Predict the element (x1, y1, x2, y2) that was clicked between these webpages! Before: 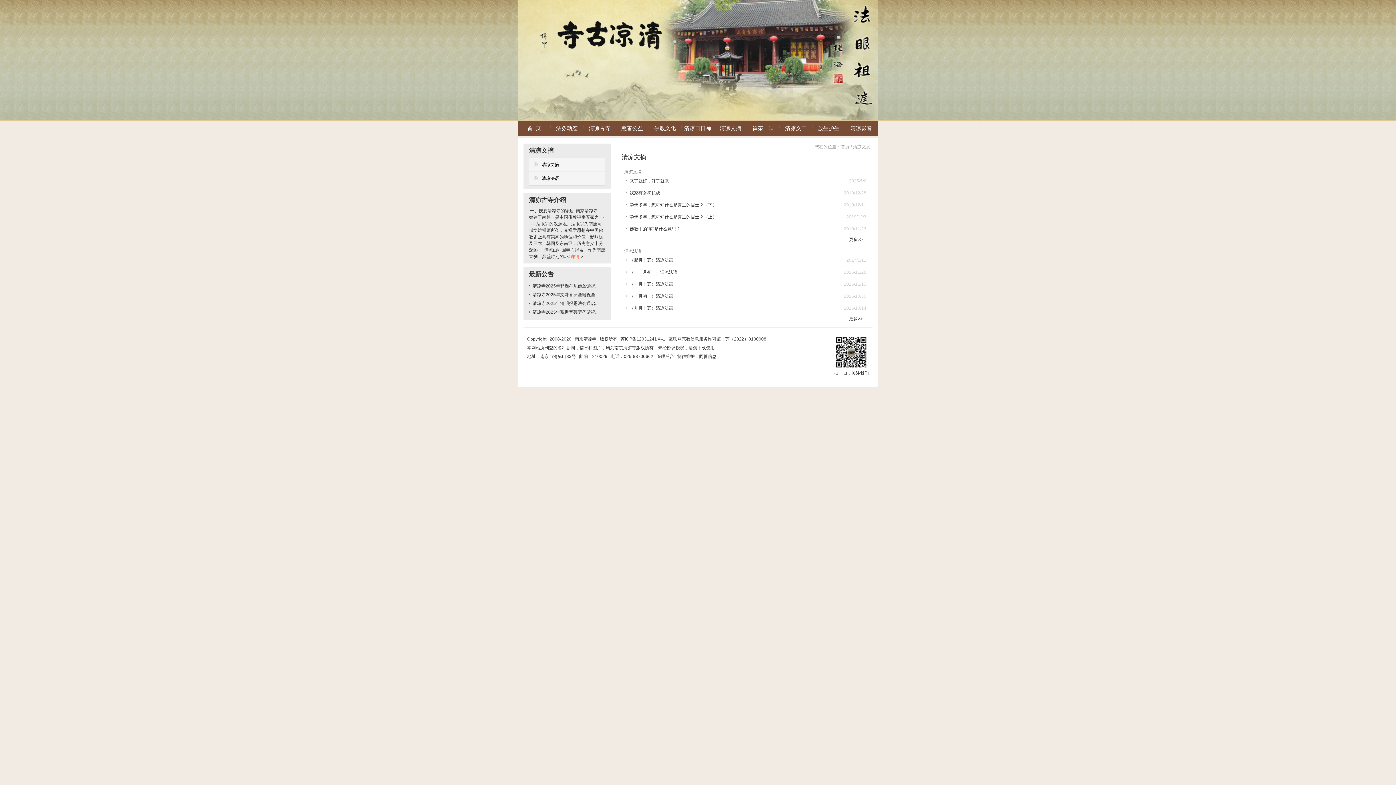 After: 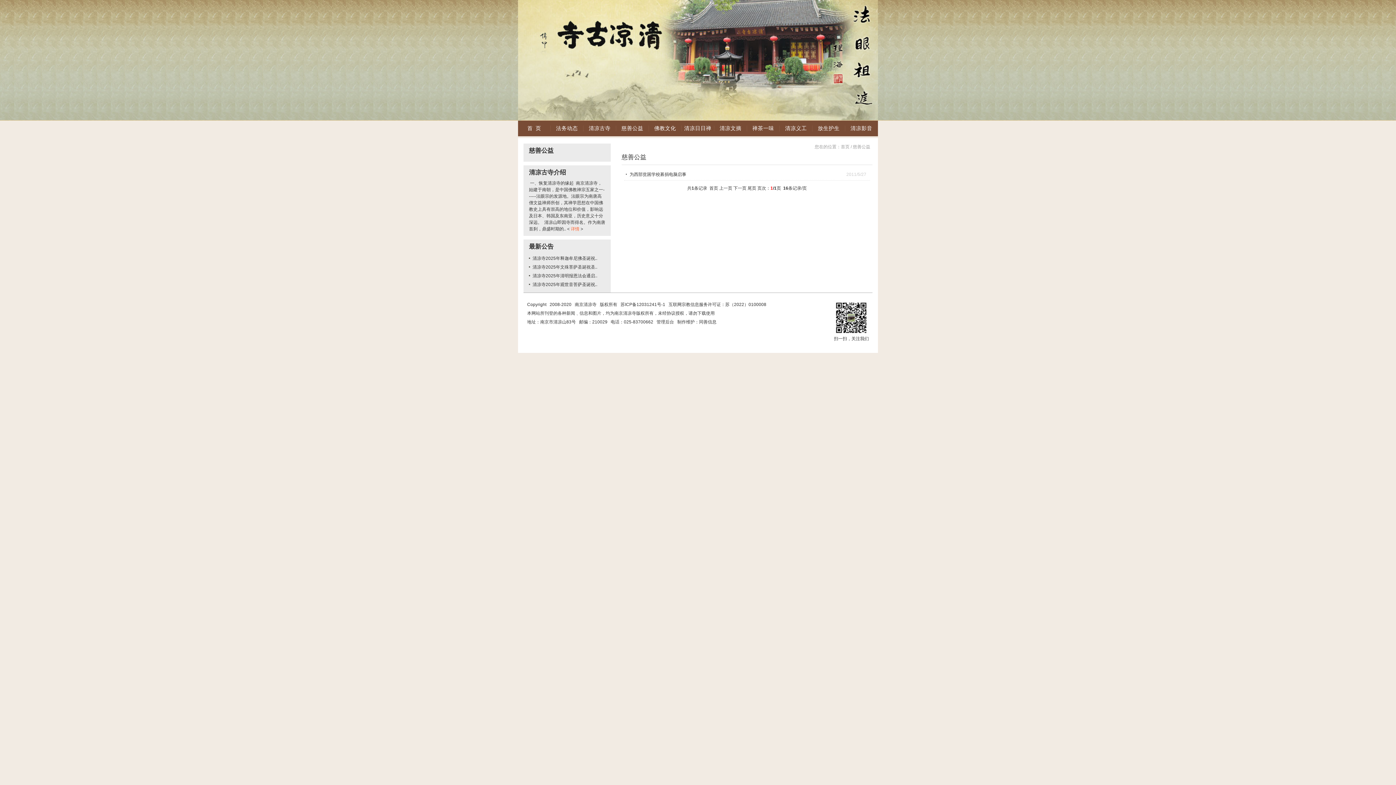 Action: label: 慈善公益 bbox: (621, 125, 643, 131)